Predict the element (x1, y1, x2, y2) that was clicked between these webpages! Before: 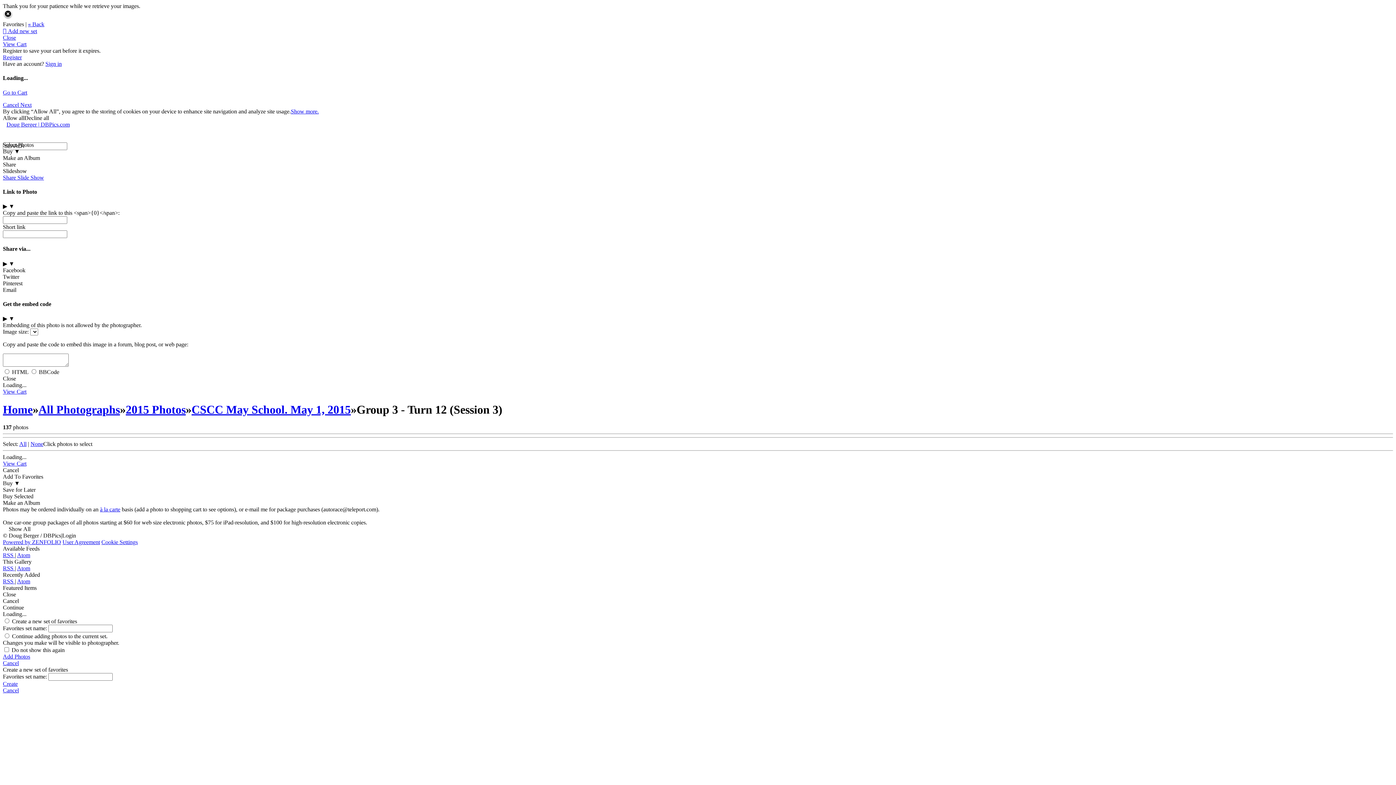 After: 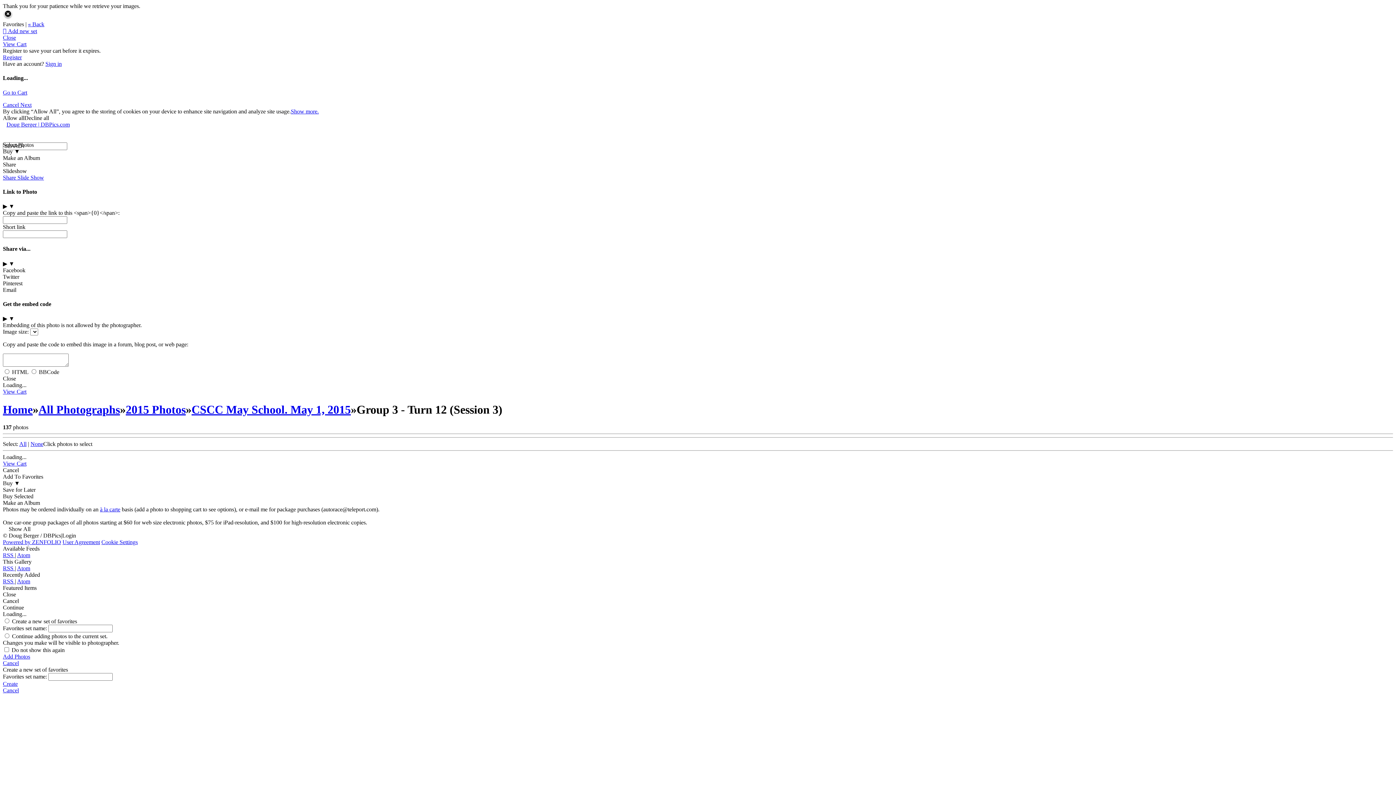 Action: bbox: (24, 114, 49, 120) label: Decline all